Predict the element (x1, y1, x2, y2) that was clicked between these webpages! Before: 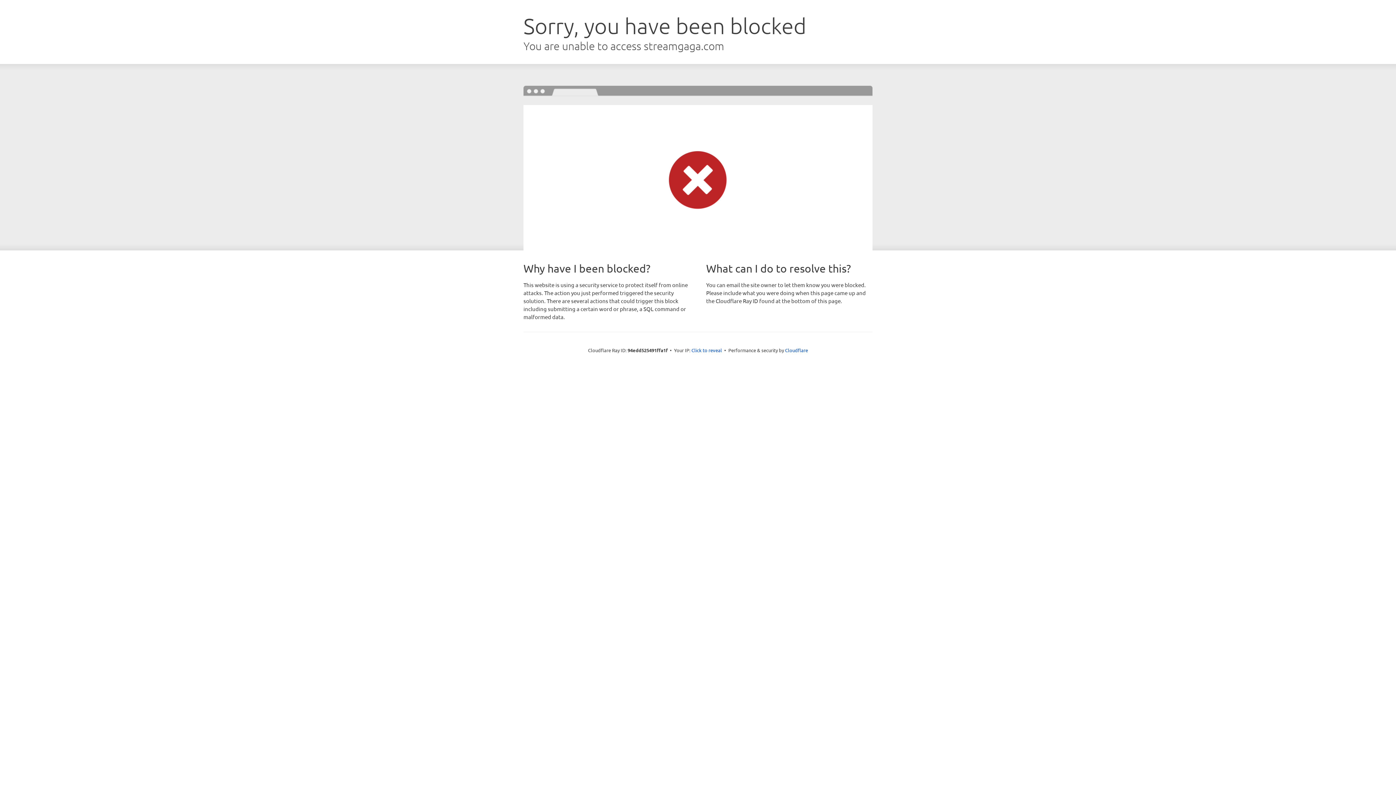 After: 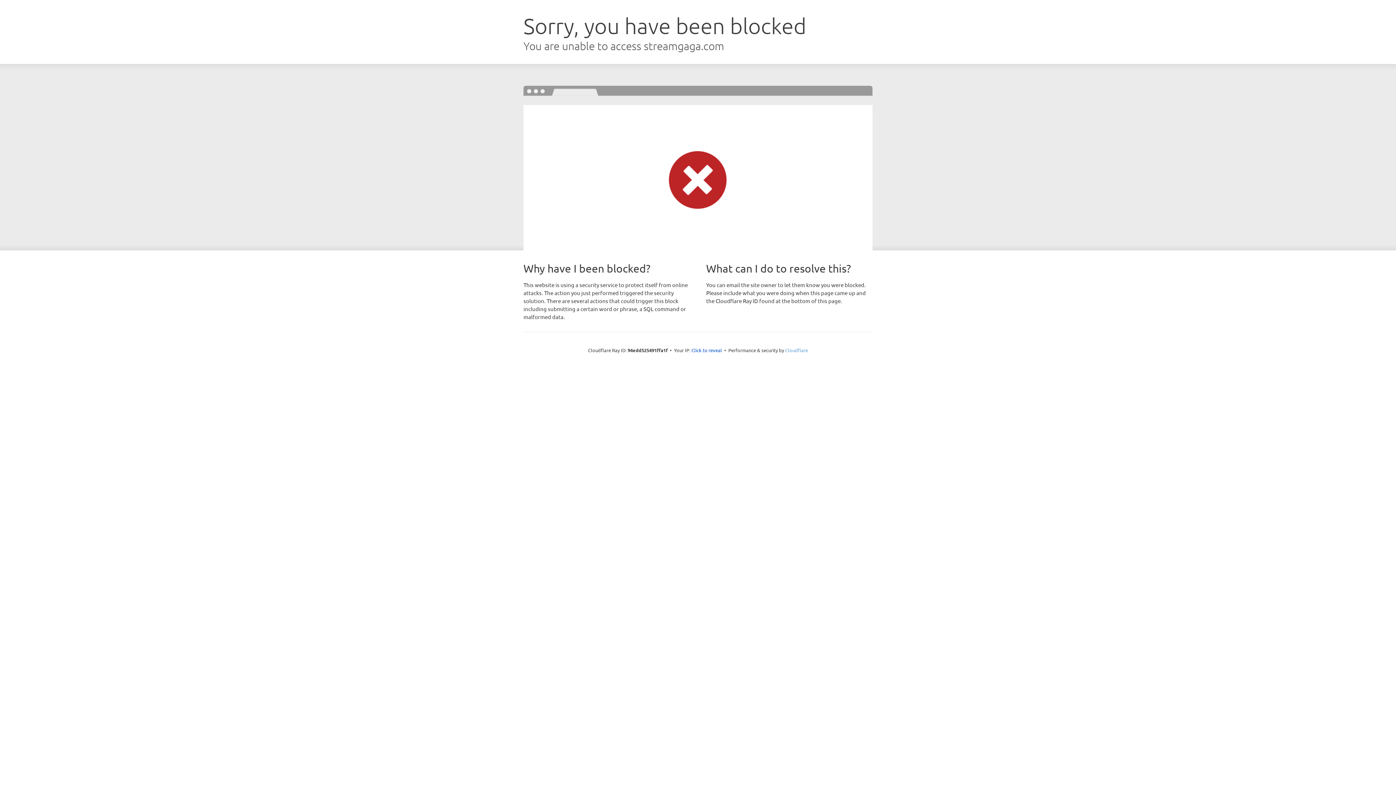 Action: bbox: (785, 347, 808, 353) label: Cloudflare